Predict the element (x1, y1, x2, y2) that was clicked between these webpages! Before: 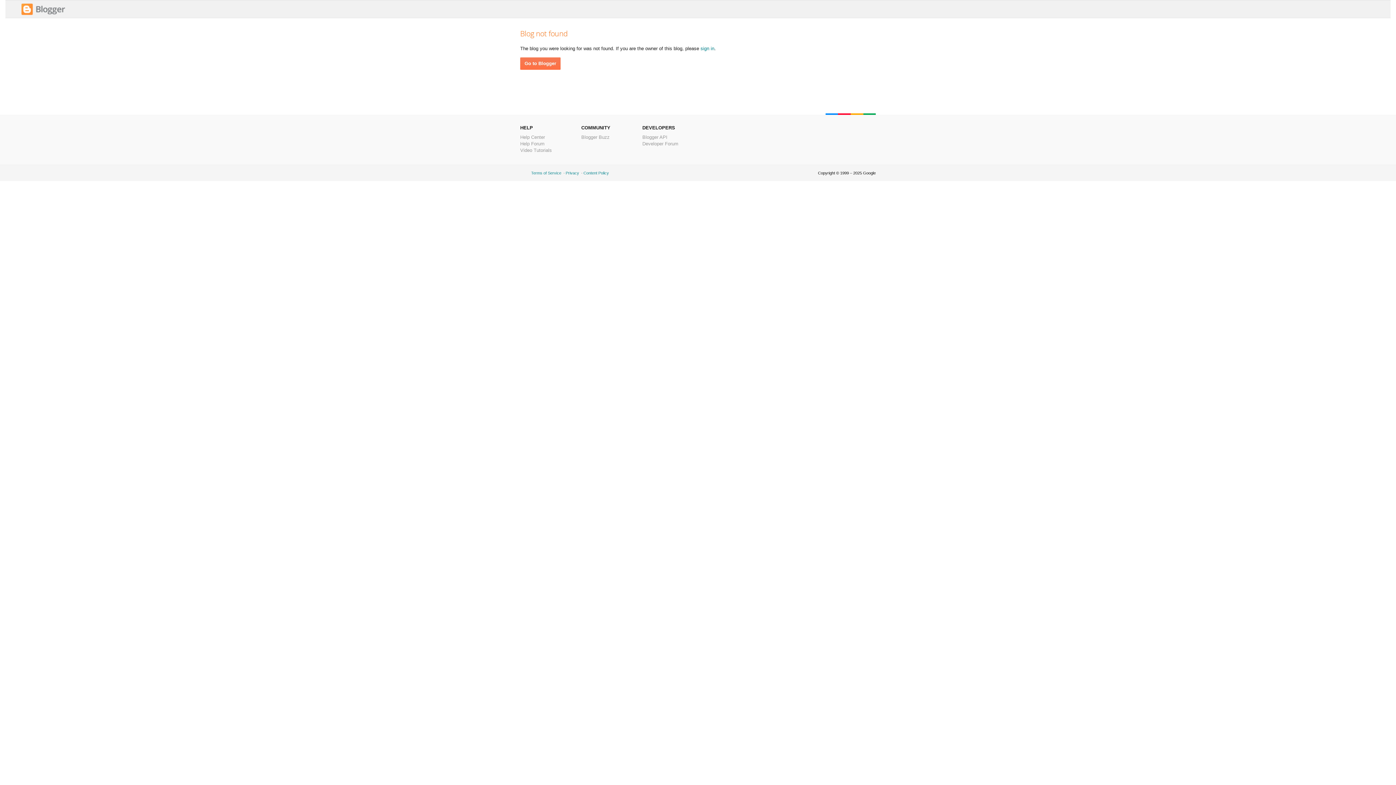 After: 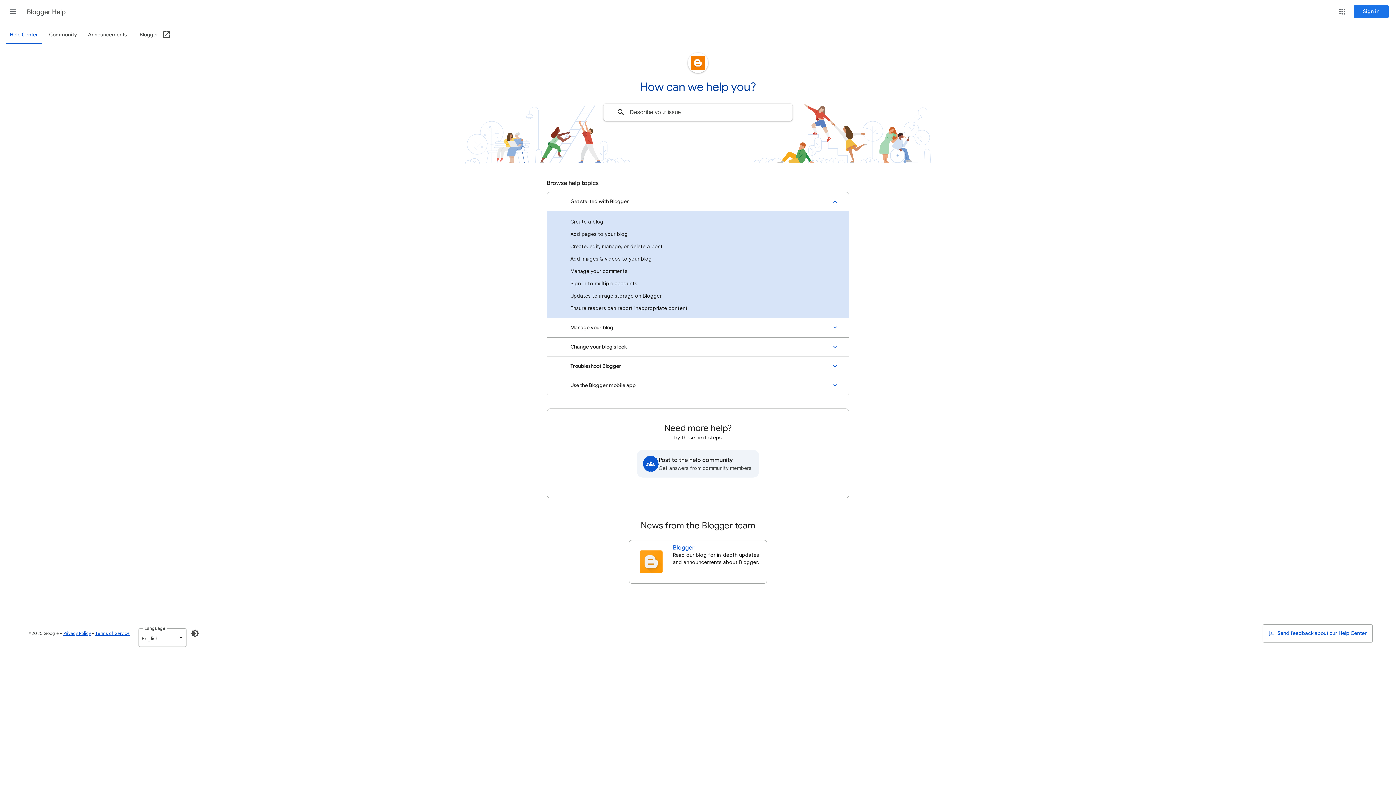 Action: label: Help Center bbox: (520, 134, 545, 140)